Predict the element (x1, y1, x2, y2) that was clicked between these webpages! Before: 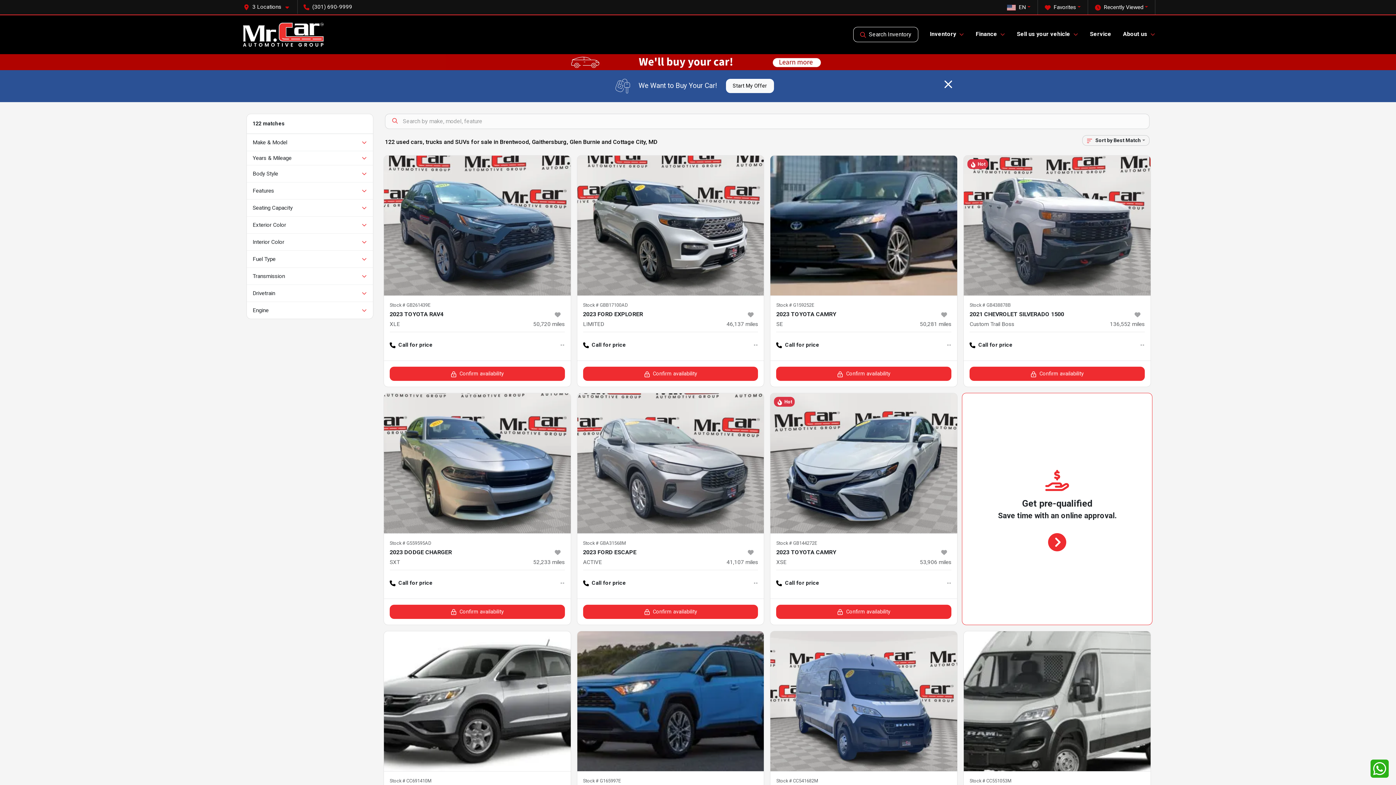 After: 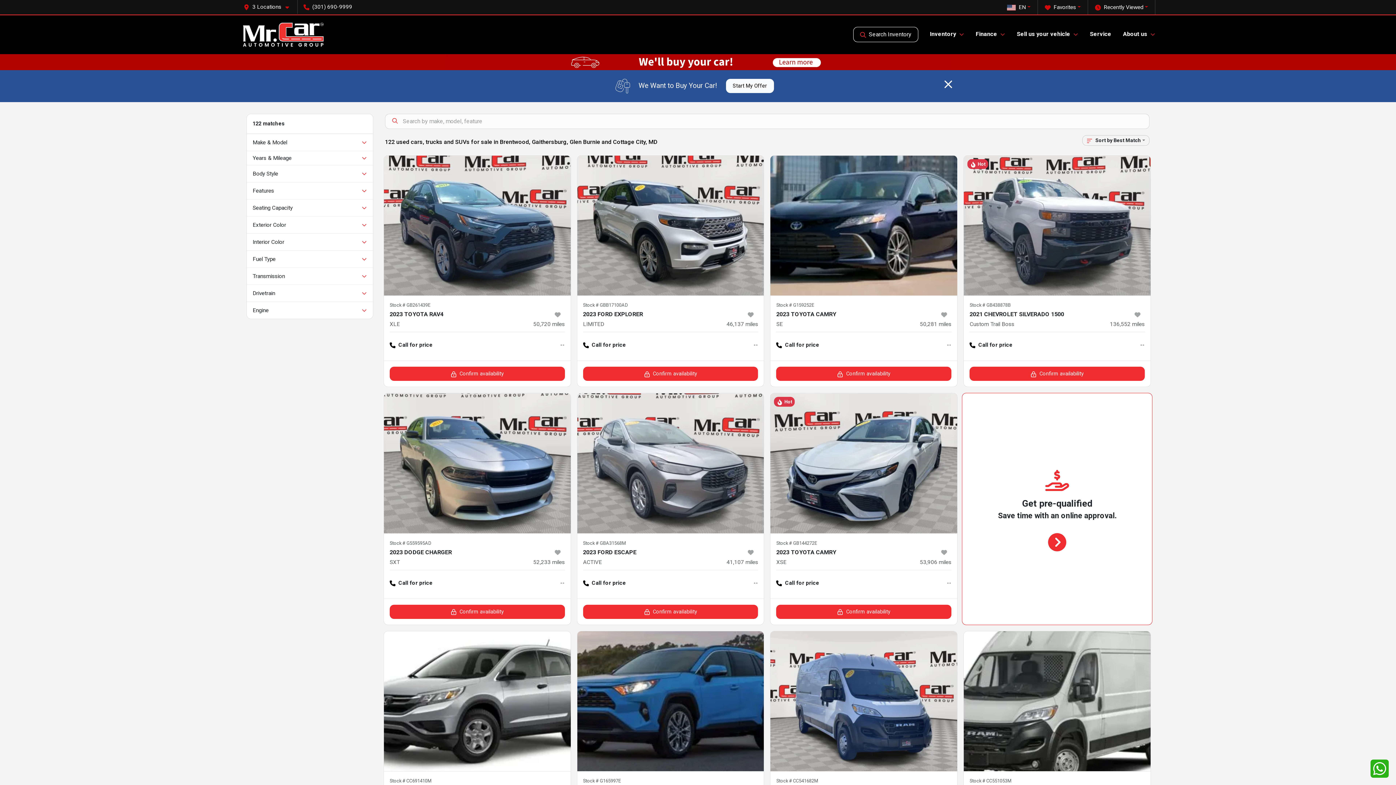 Action: label: Call for price bbox: (583, 573, 626, 592)